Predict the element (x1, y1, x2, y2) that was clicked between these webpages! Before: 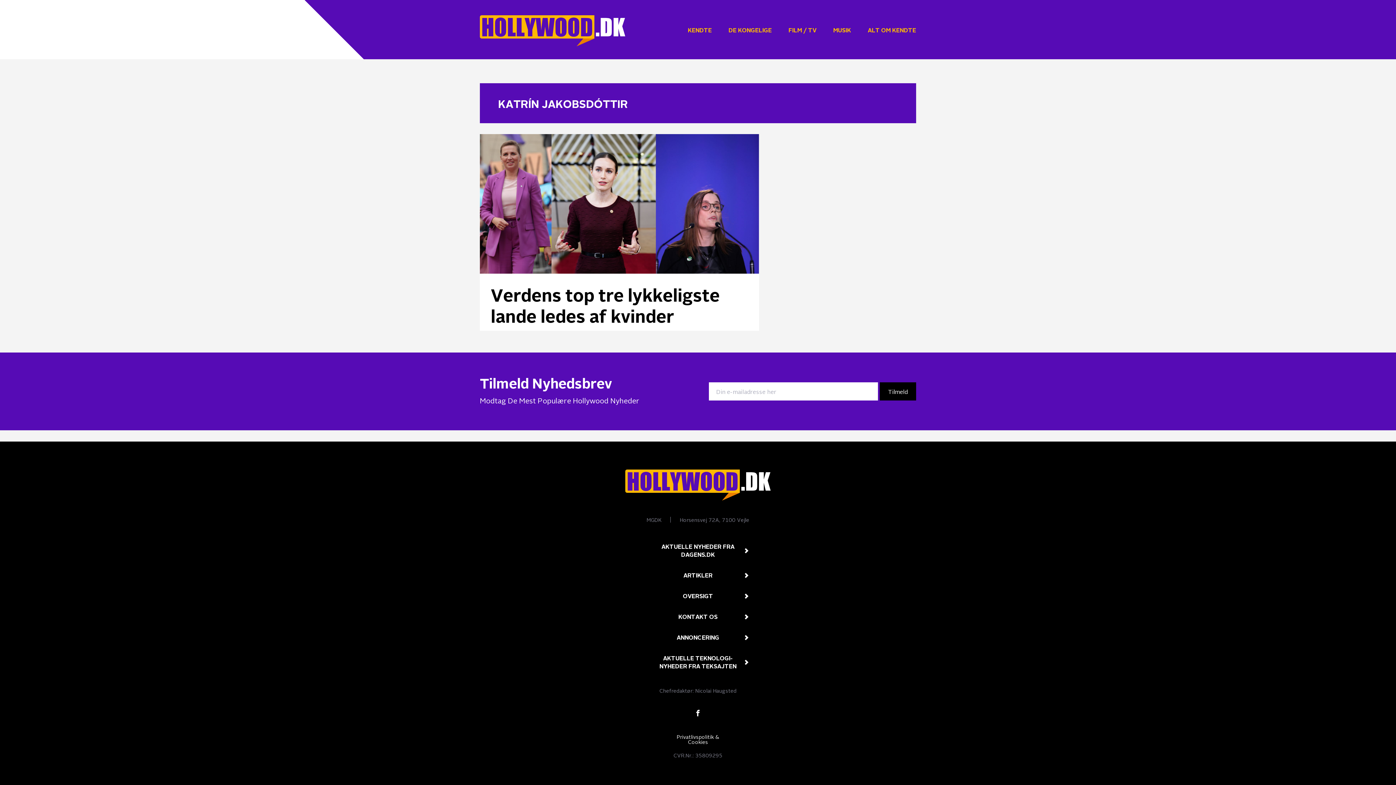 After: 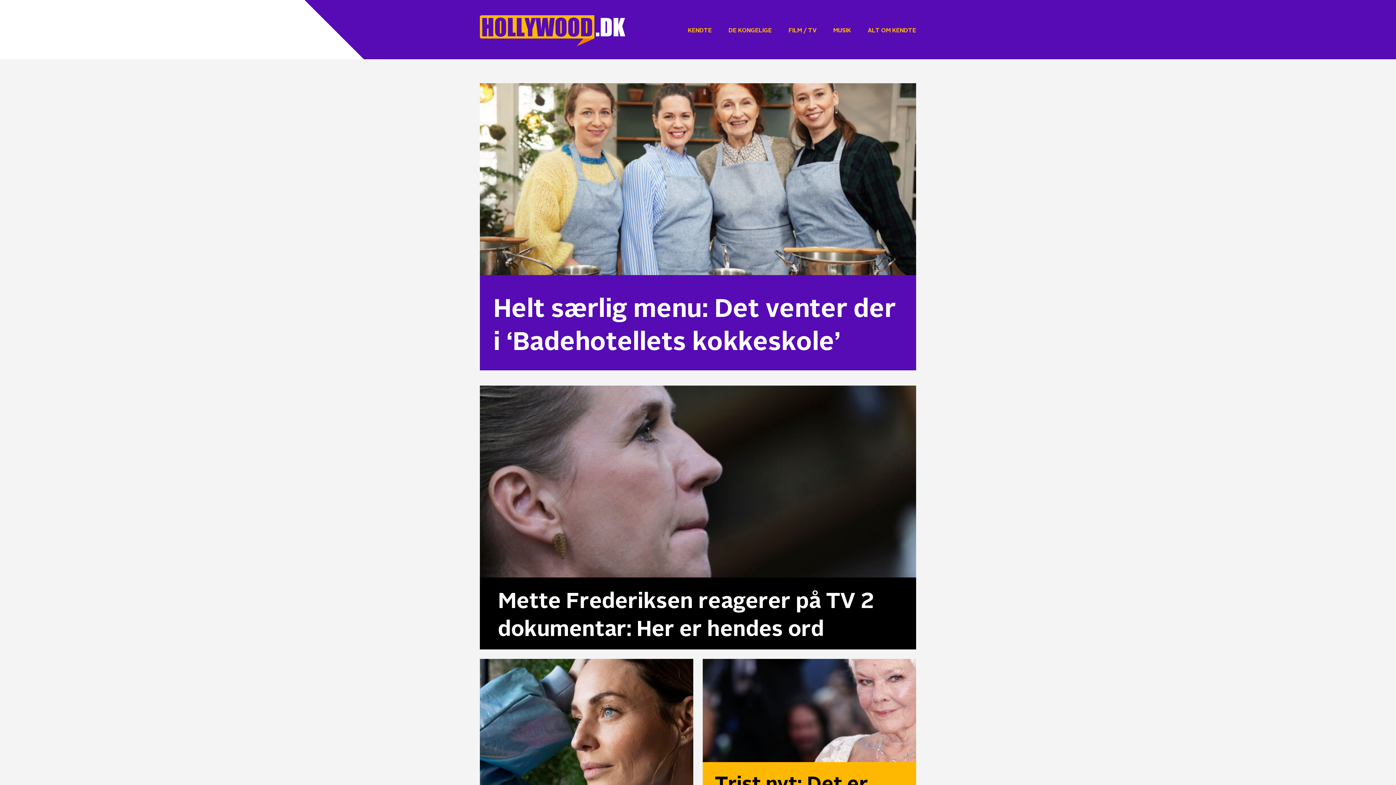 Action: bbox: (480, 12, 625, 46)